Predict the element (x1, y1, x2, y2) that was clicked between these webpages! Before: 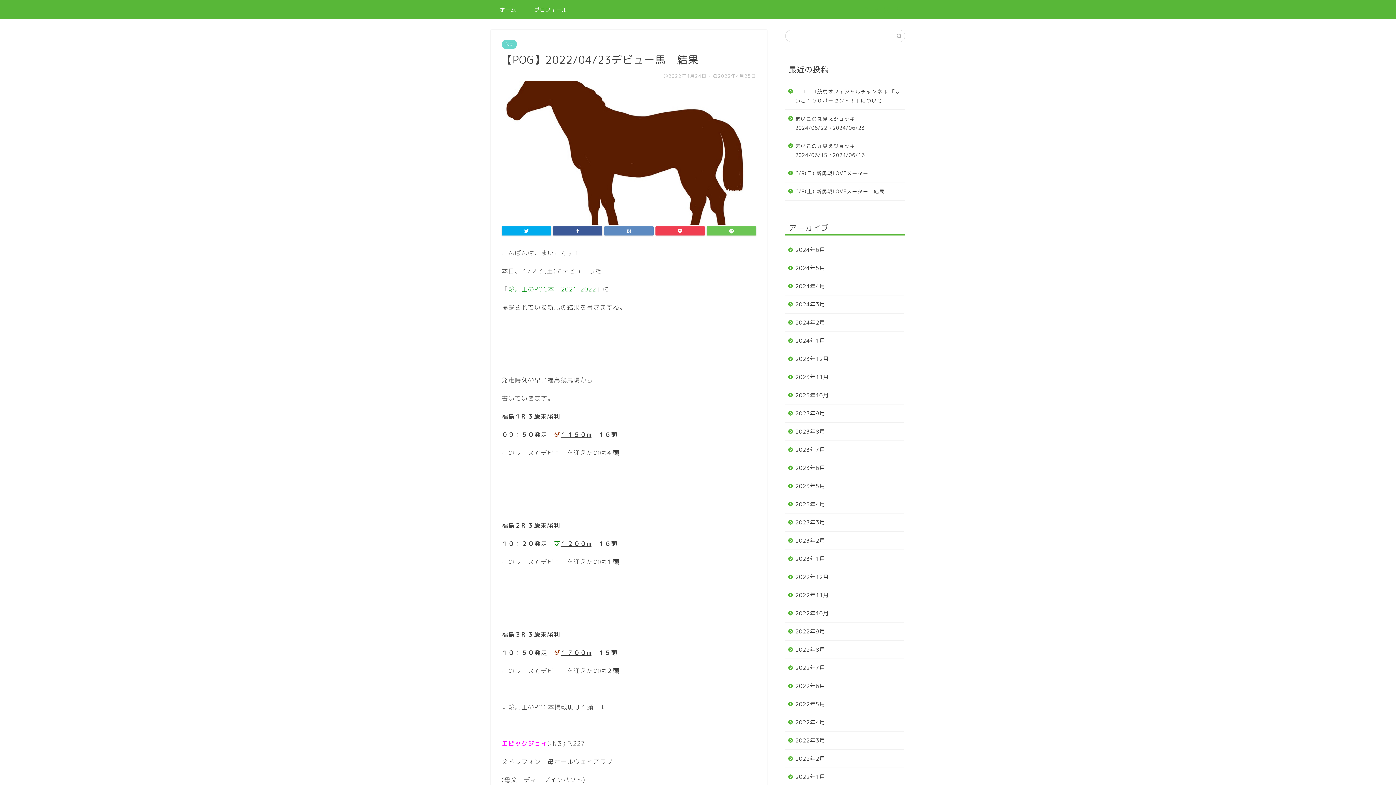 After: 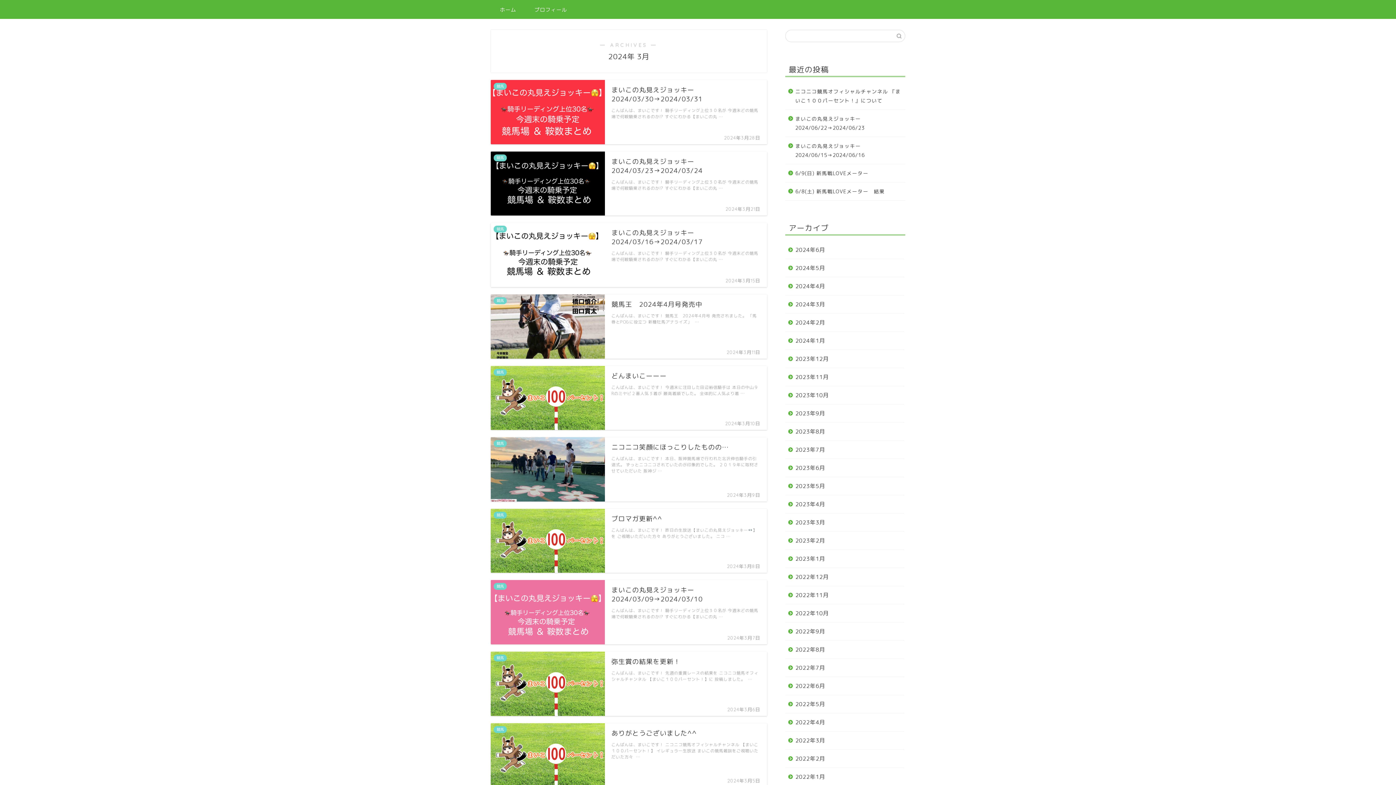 Action: label: 2024年3月 bbox: (785, 295, 904, 313)